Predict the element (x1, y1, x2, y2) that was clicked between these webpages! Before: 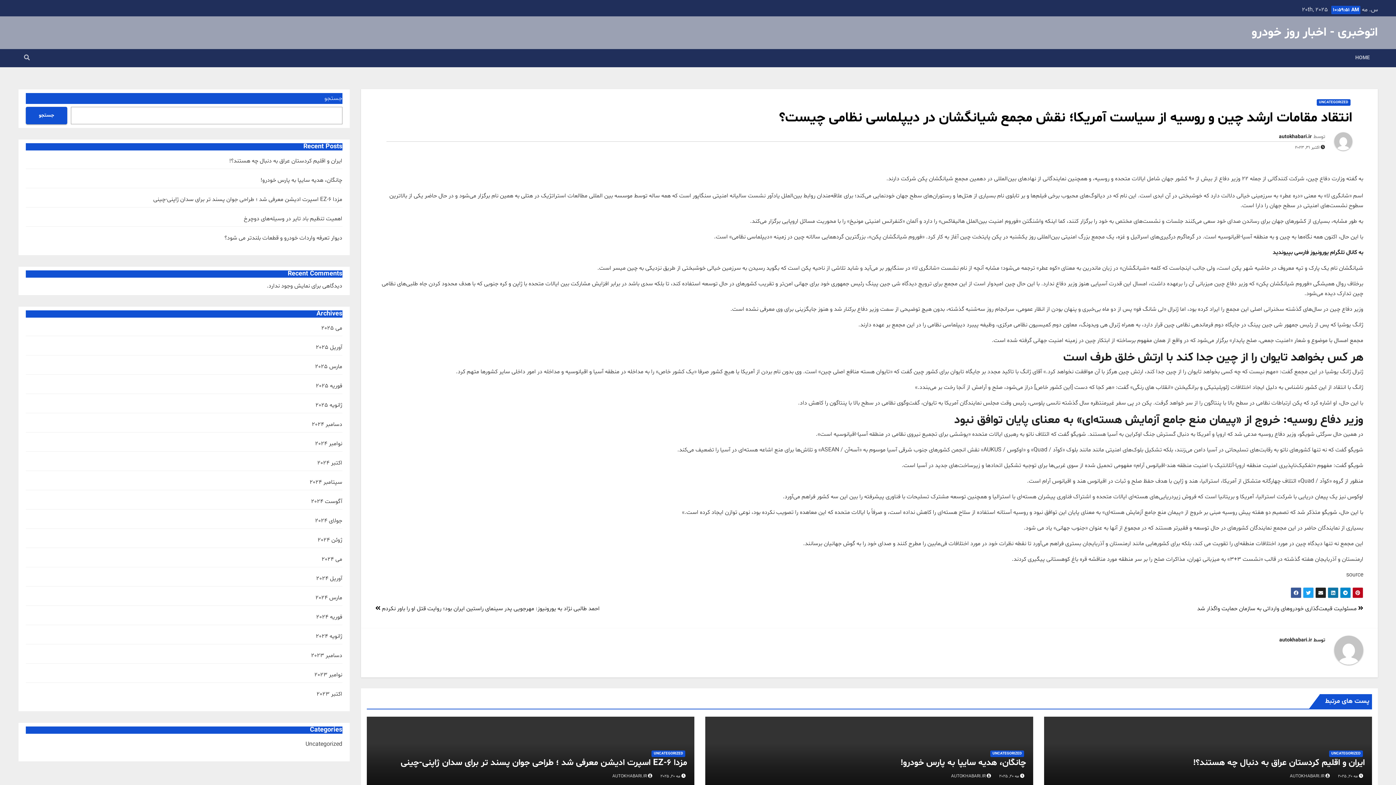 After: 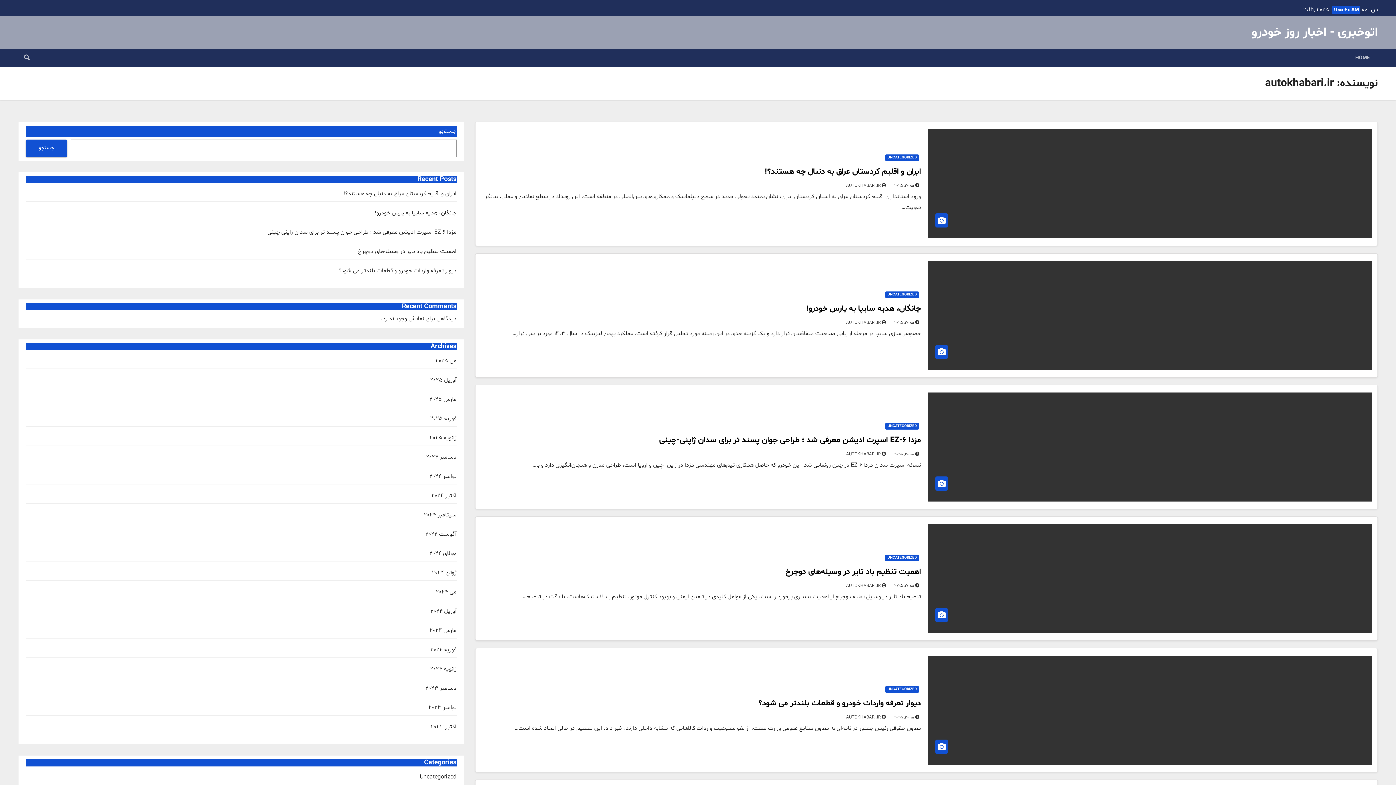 Action: label:  AUTOKHABARI.IR bbox: (1290, 773, 1331, 779)